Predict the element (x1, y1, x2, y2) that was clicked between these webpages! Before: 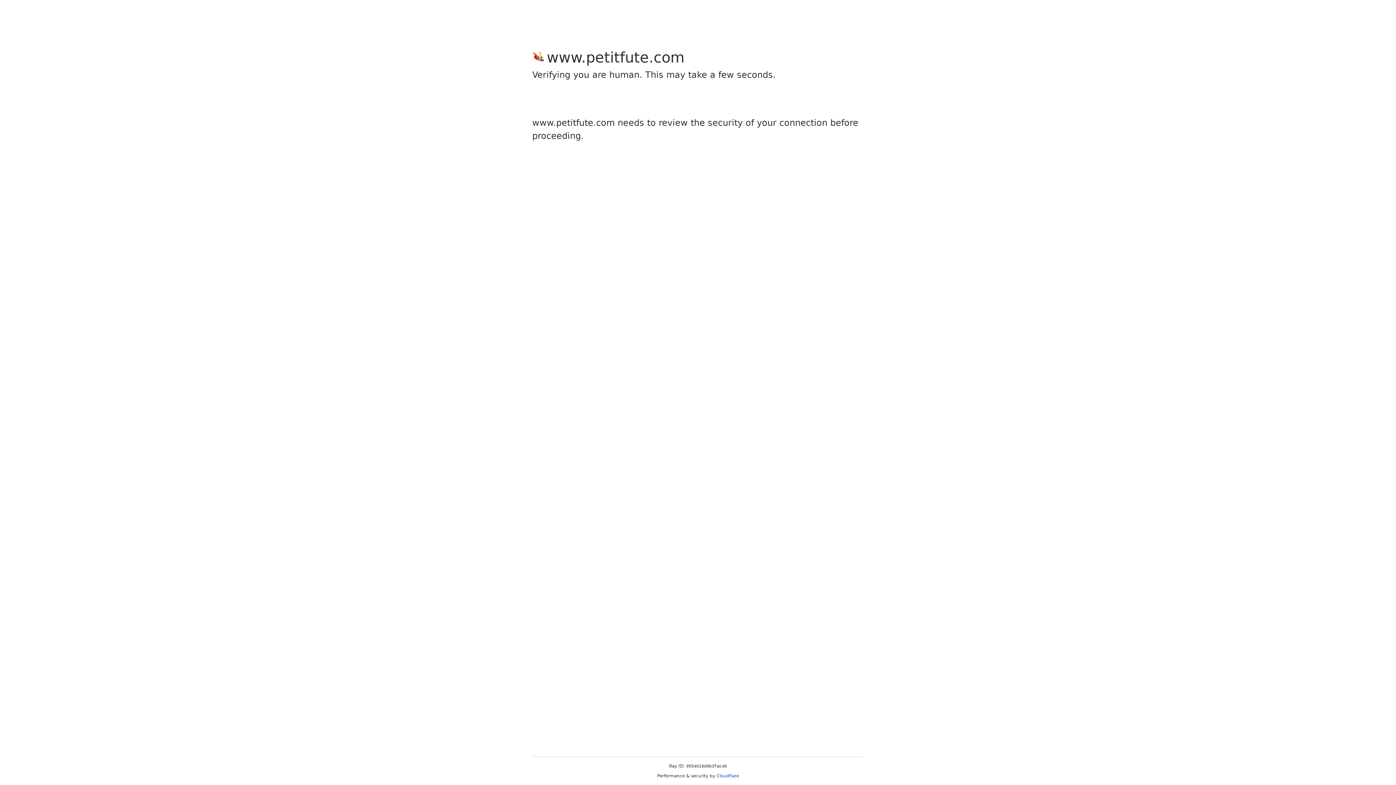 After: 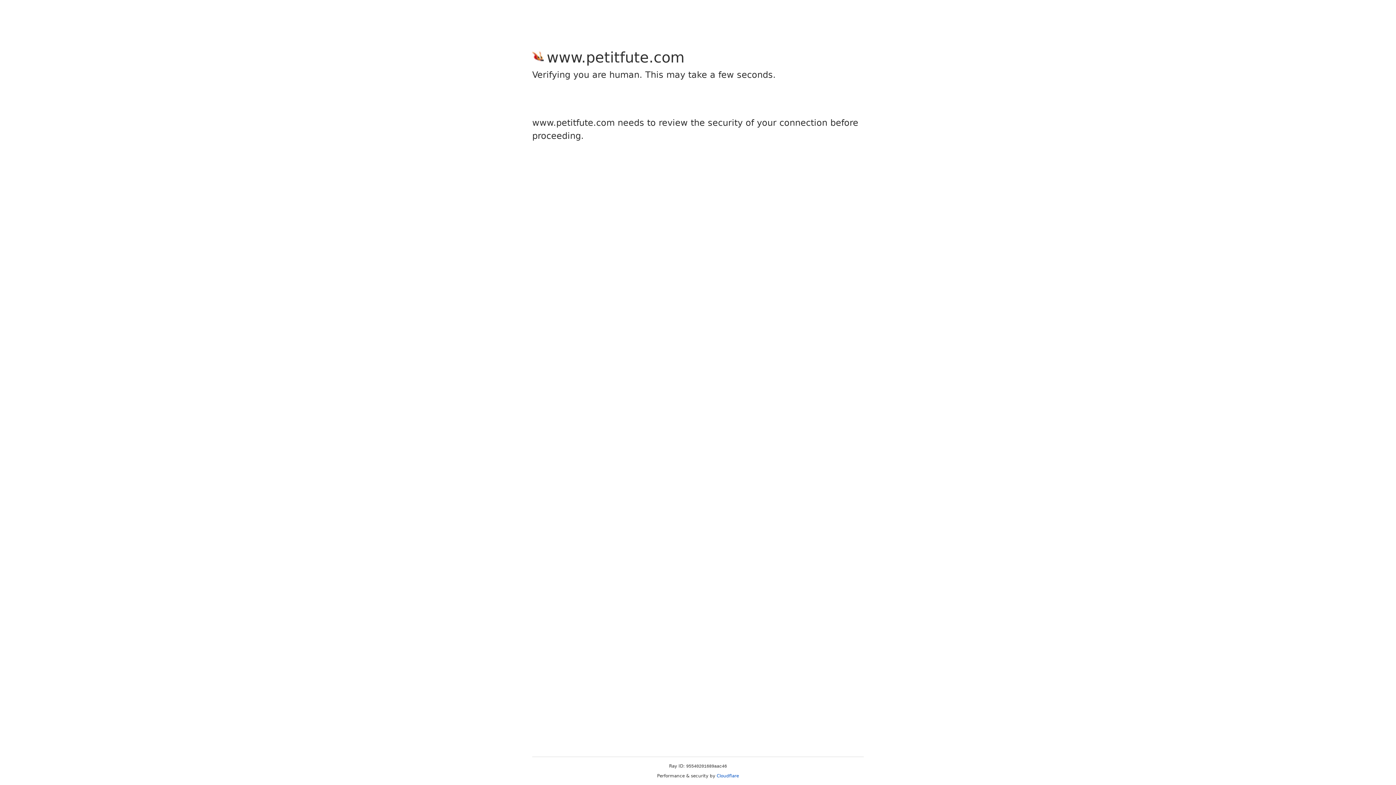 Action: label: Cloudflare bbox: (716, 773, 739, 778)